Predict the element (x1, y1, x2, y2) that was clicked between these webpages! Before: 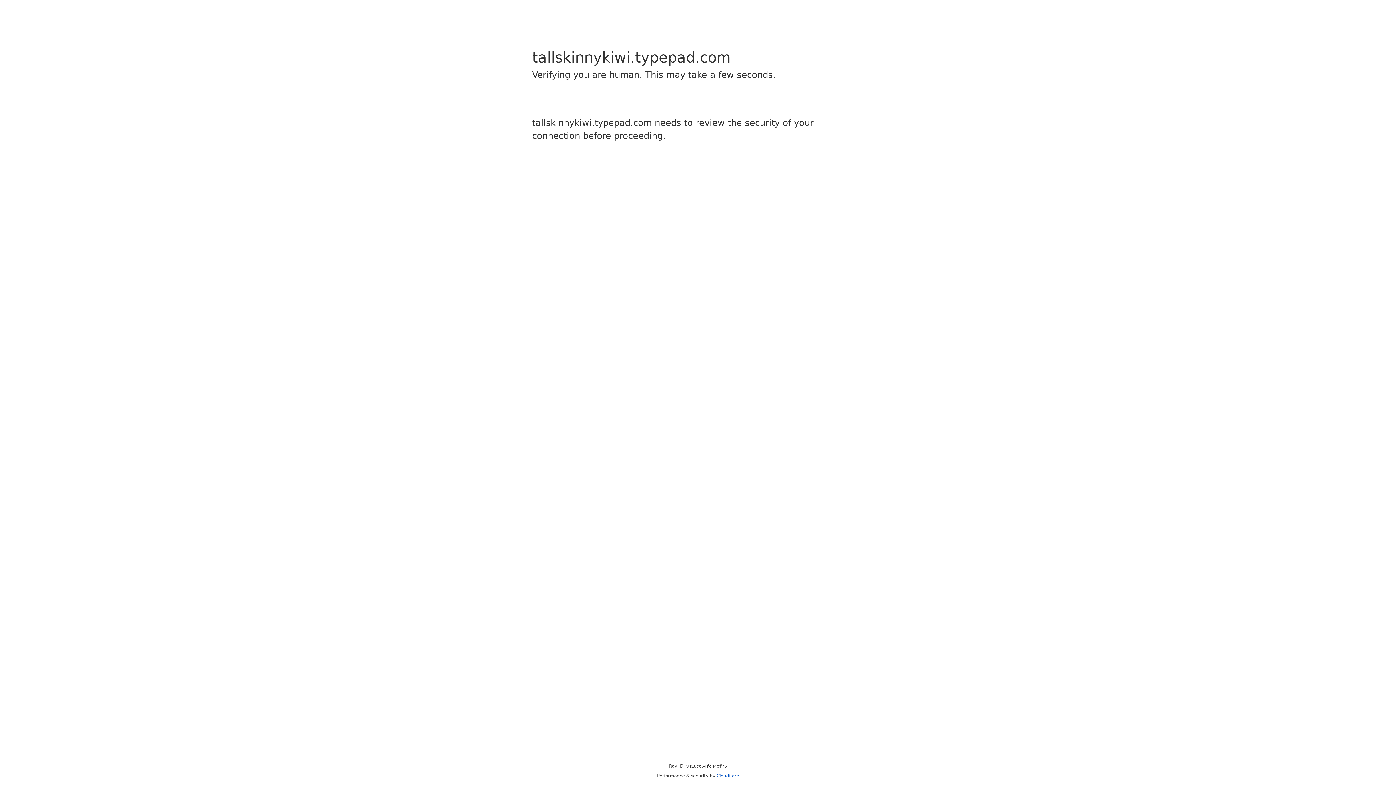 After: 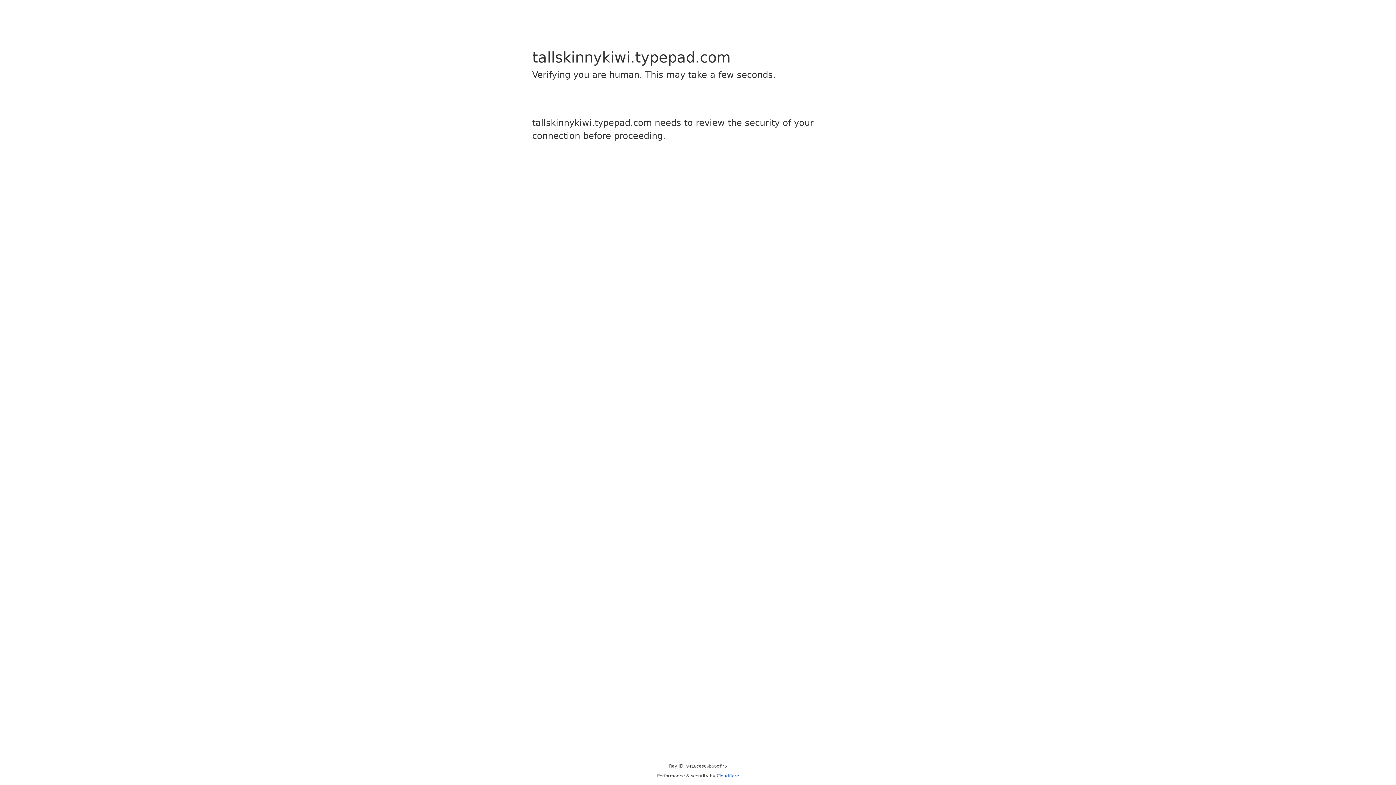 Action: bbox: (716, 773, 739, 778) label: Cloudflare